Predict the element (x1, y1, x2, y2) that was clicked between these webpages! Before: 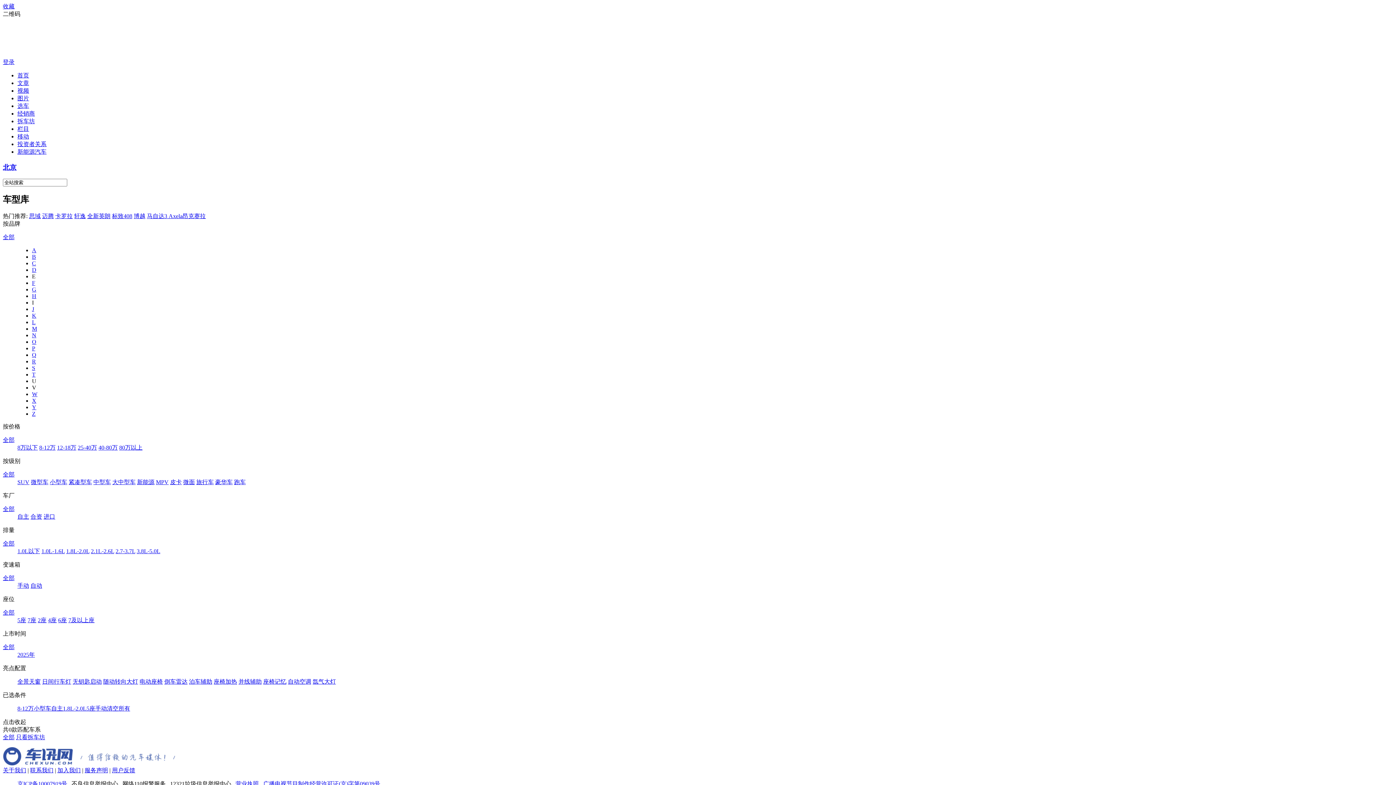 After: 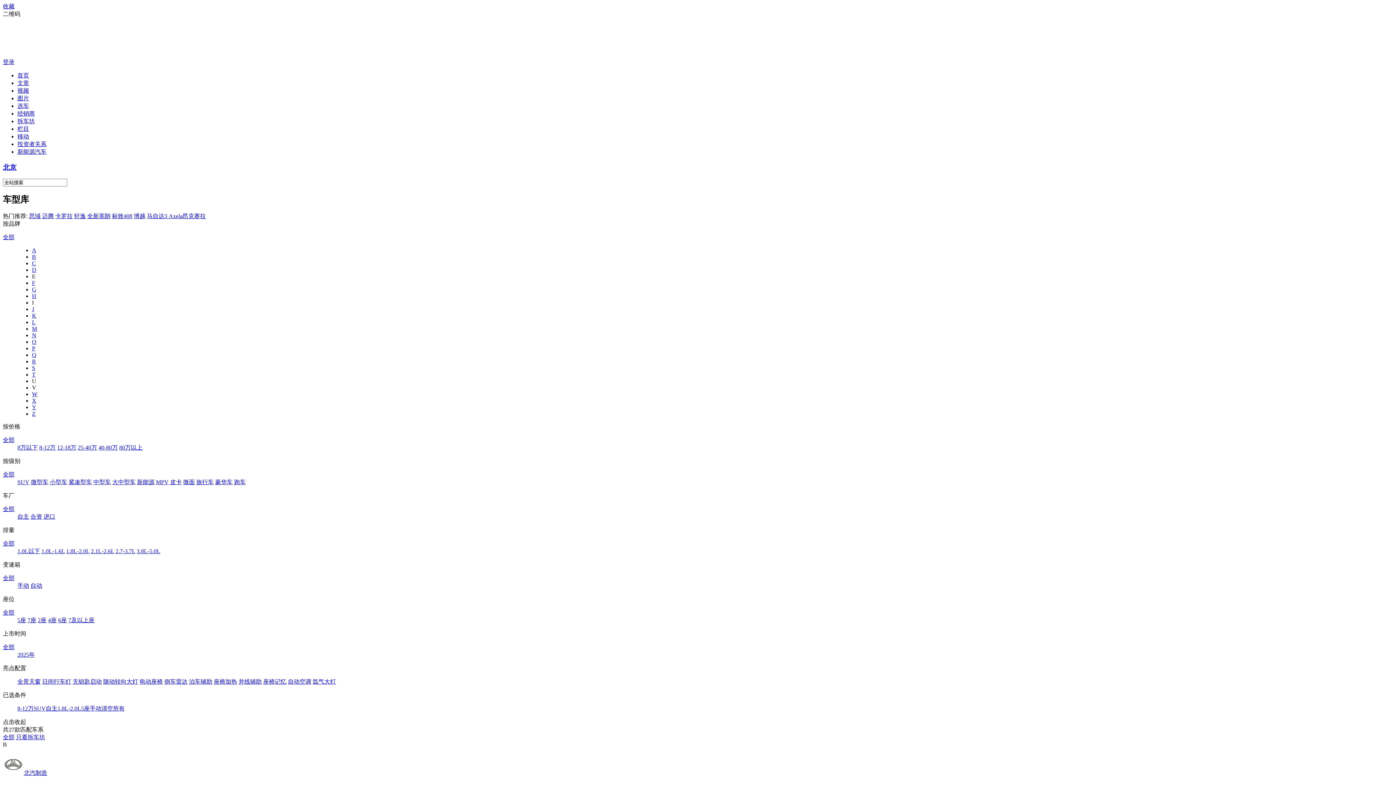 Action: label: SUV bbox: (17, 479, 29, 485)